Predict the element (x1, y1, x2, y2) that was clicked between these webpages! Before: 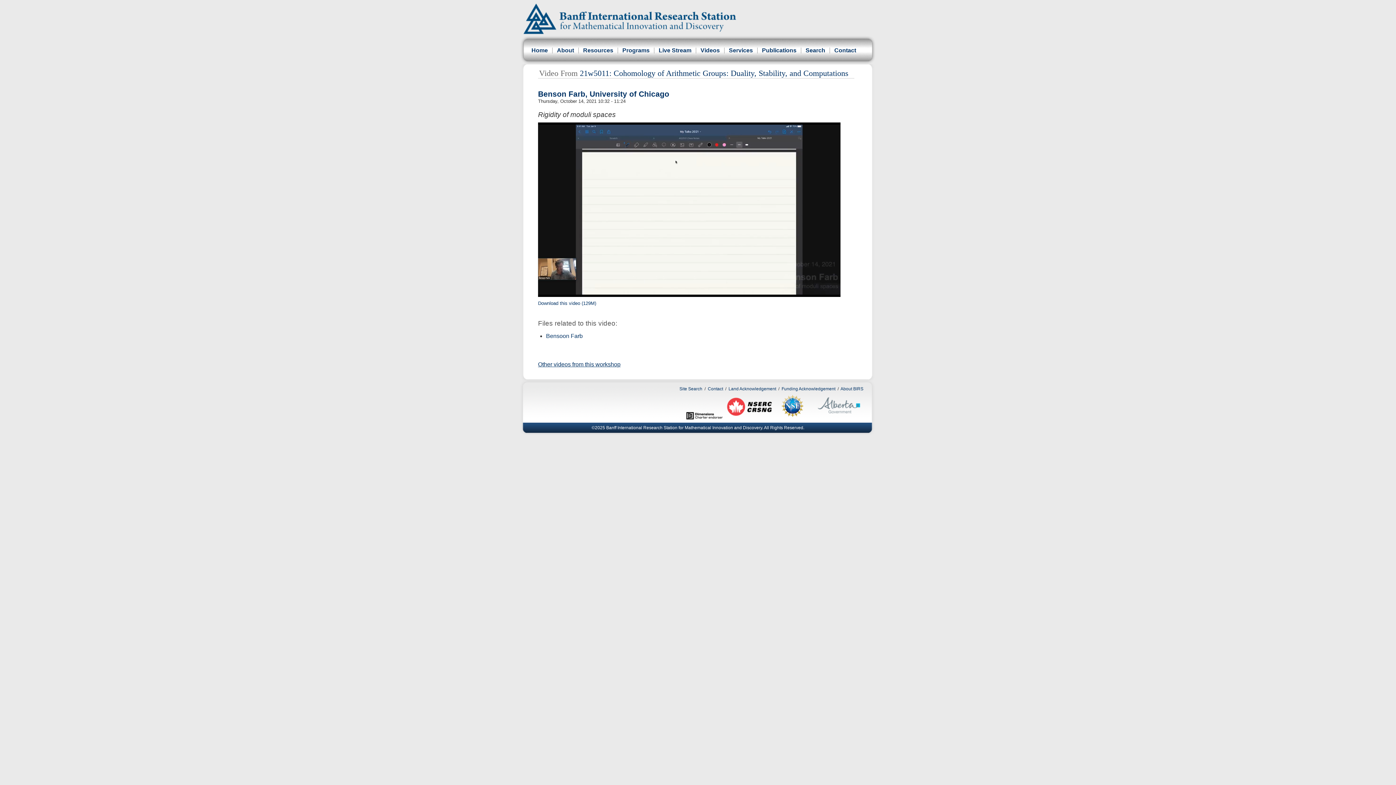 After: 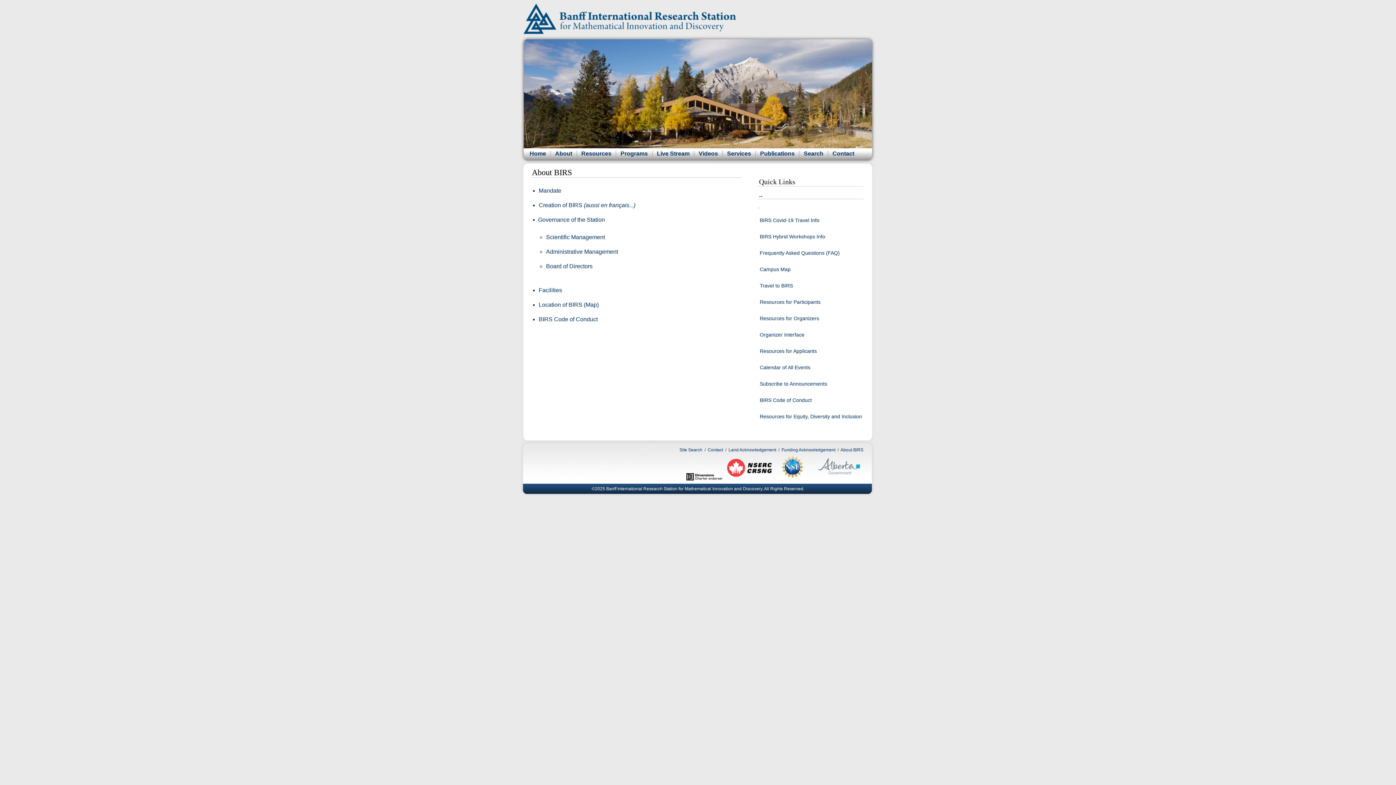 Action: bbox: (556, 47, 574, 53) label: About